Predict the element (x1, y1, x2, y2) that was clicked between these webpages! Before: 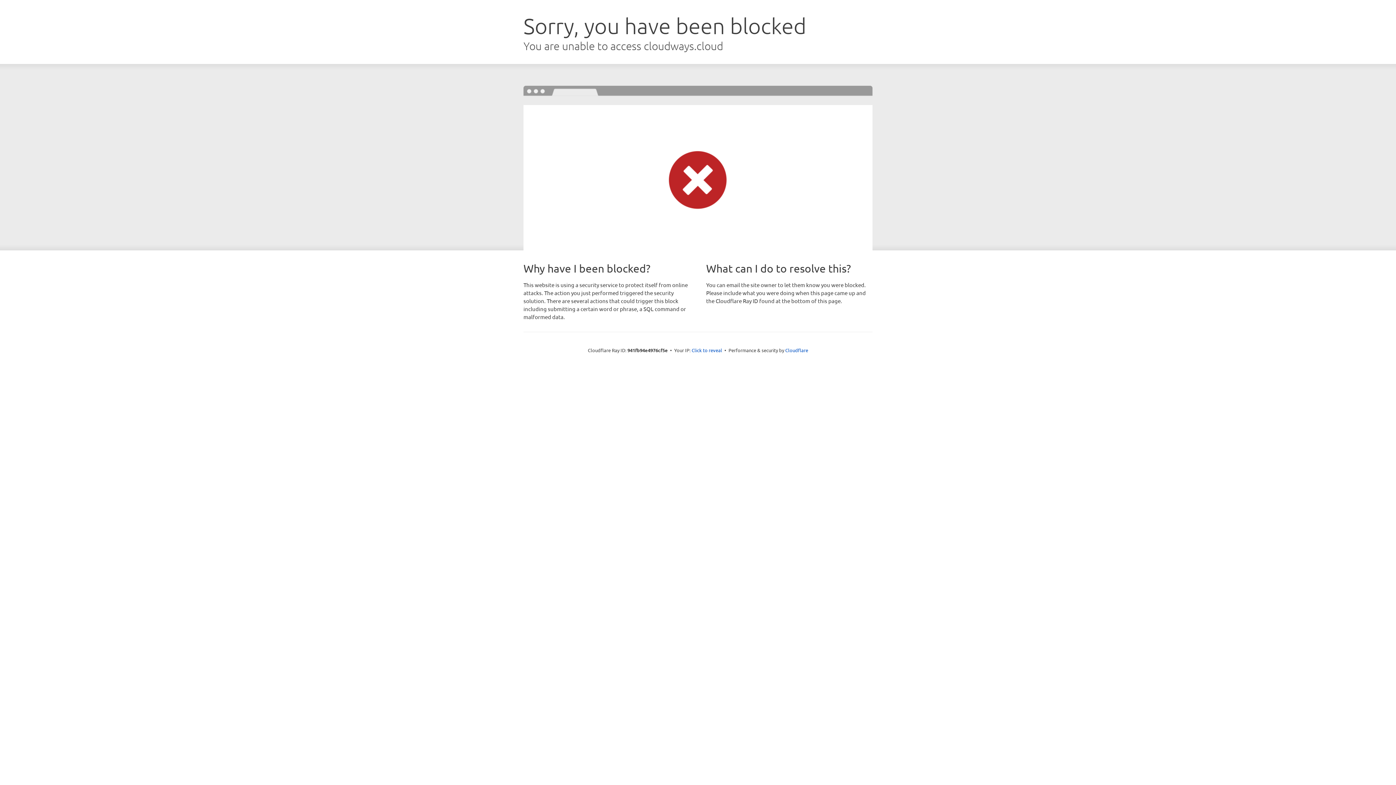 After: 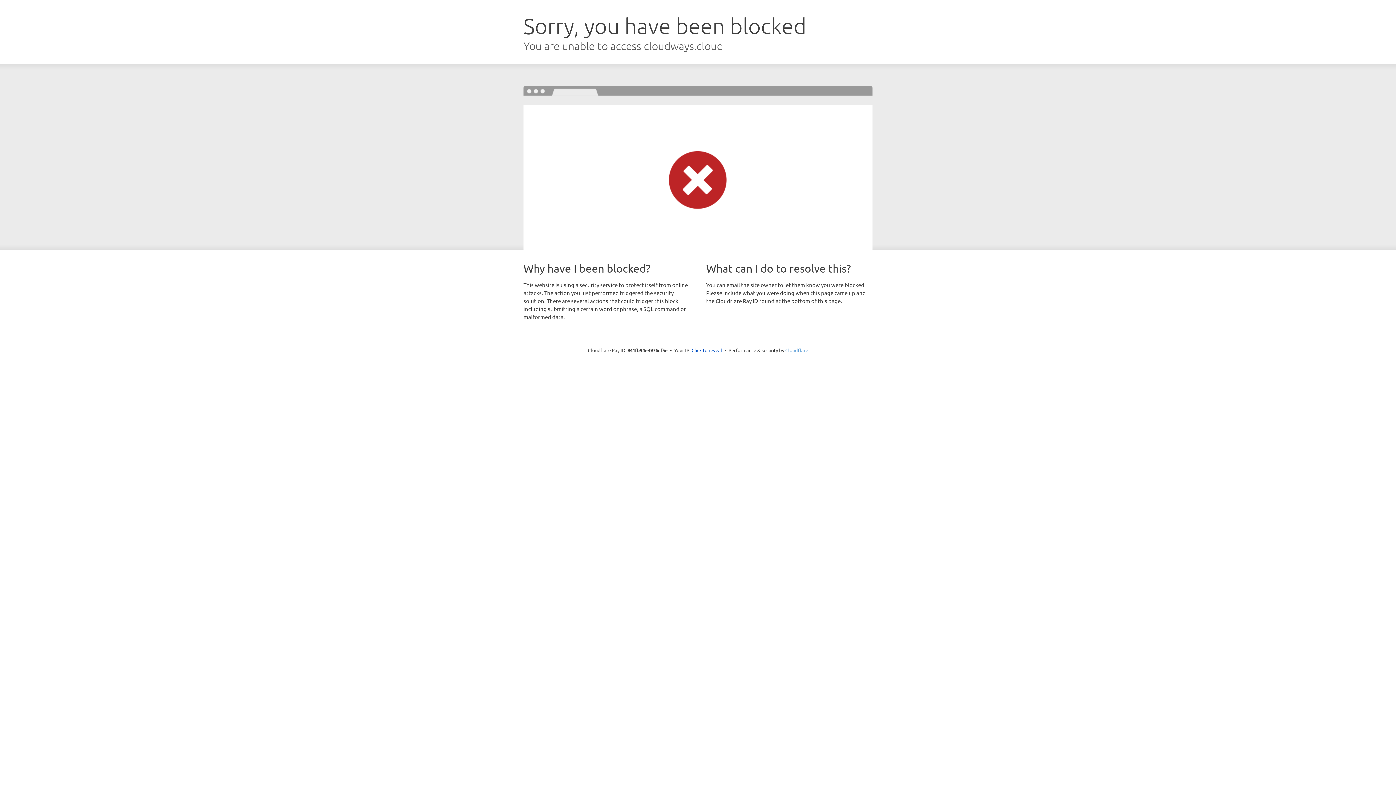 Action: bbox: (785, 347, 808, 353) label: Cloudflare